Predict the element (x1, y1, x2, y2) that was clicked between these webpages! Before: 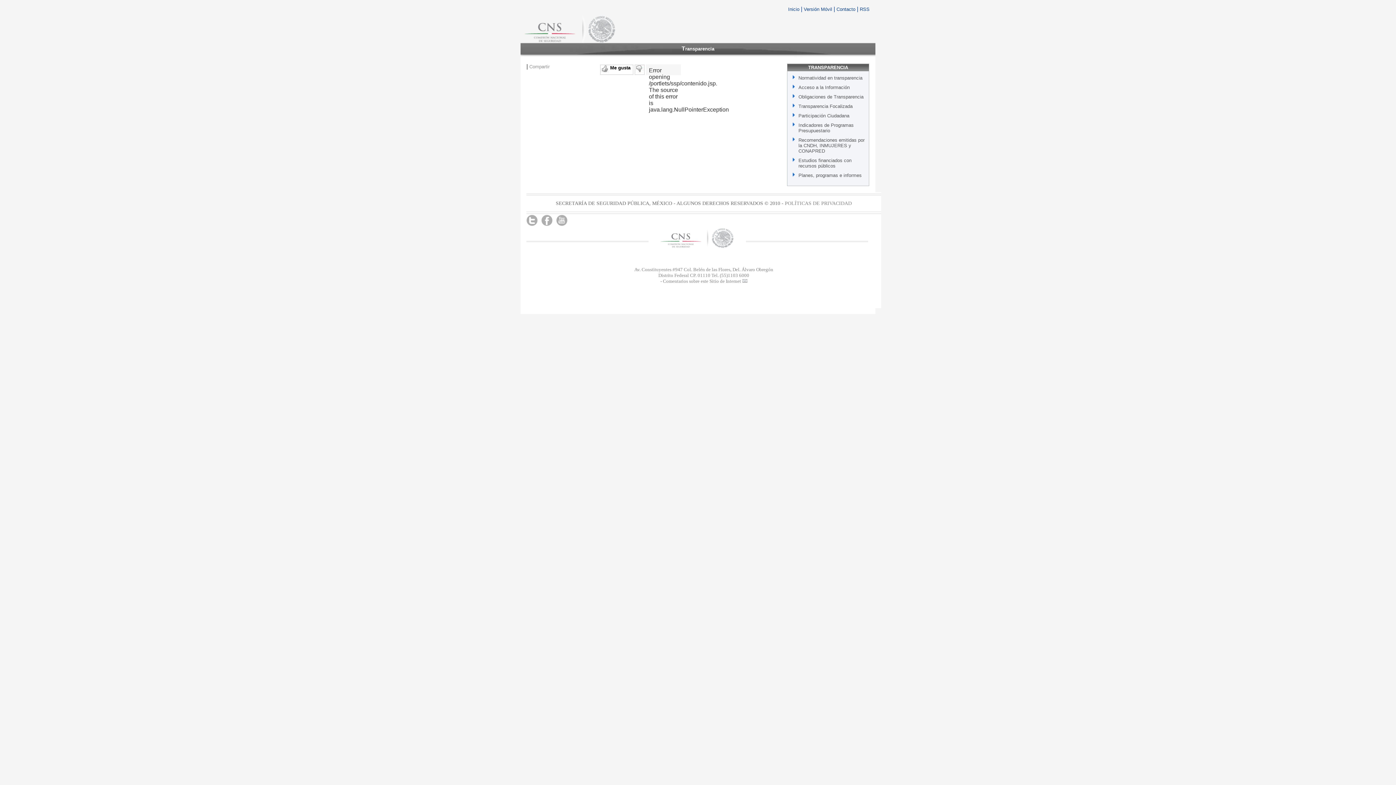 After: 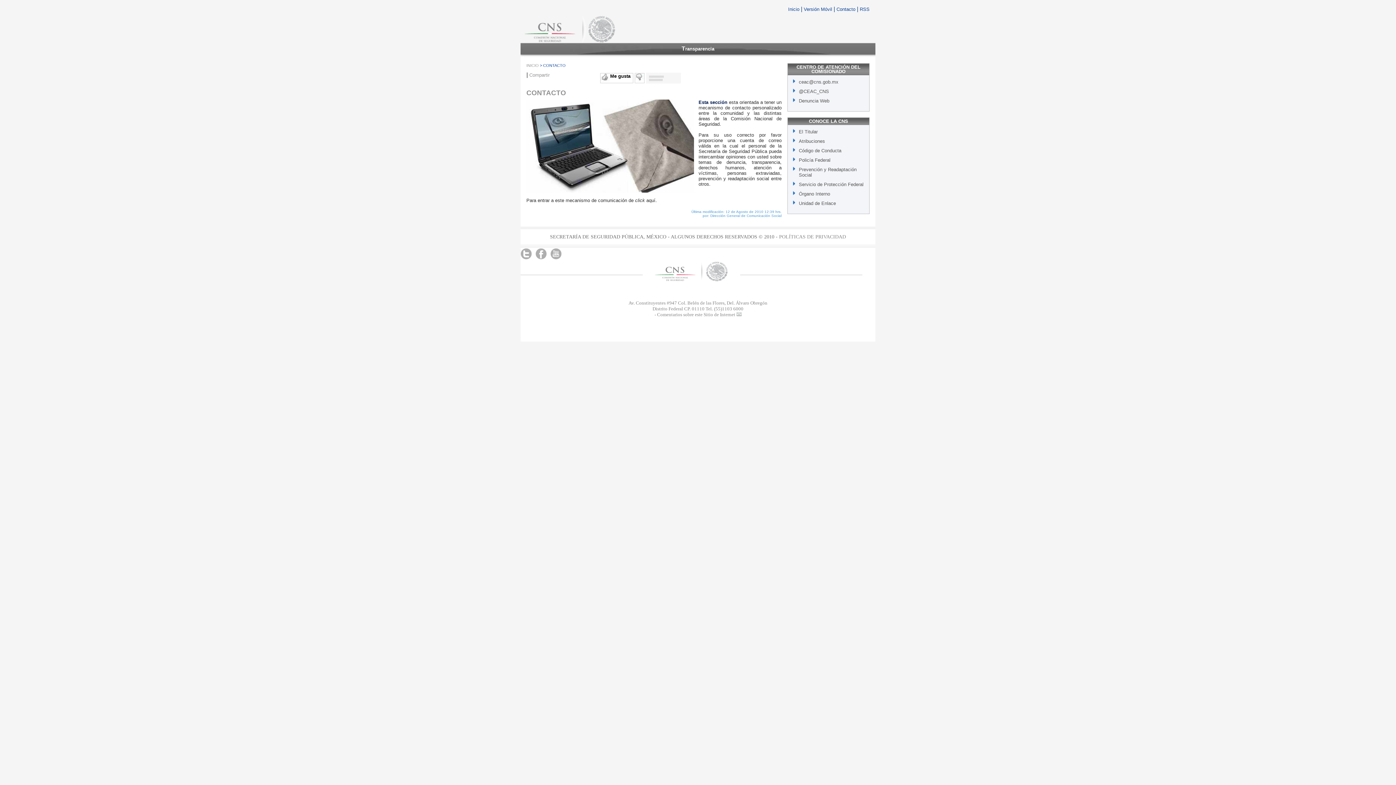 Action: bbox: (836, 6, 857, 12) label: Contacto 